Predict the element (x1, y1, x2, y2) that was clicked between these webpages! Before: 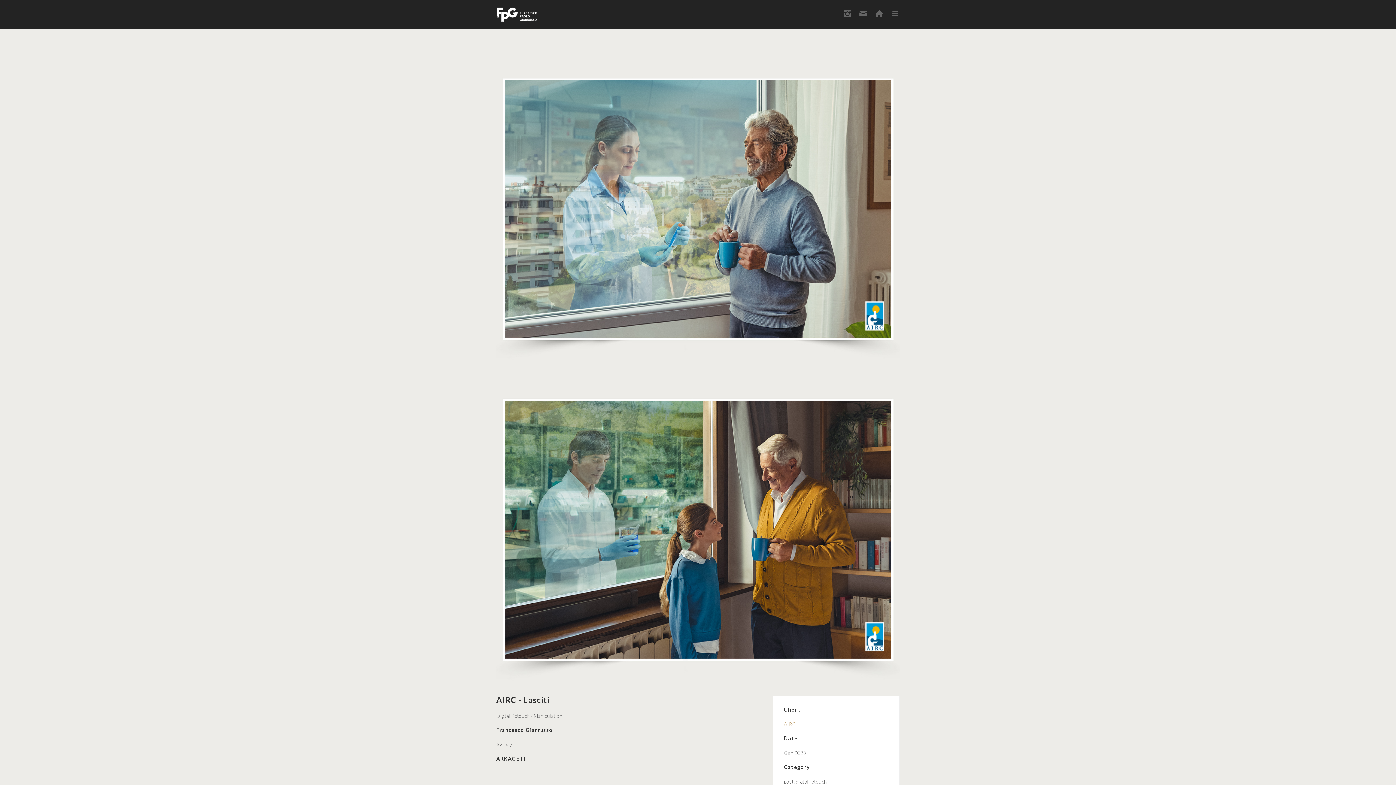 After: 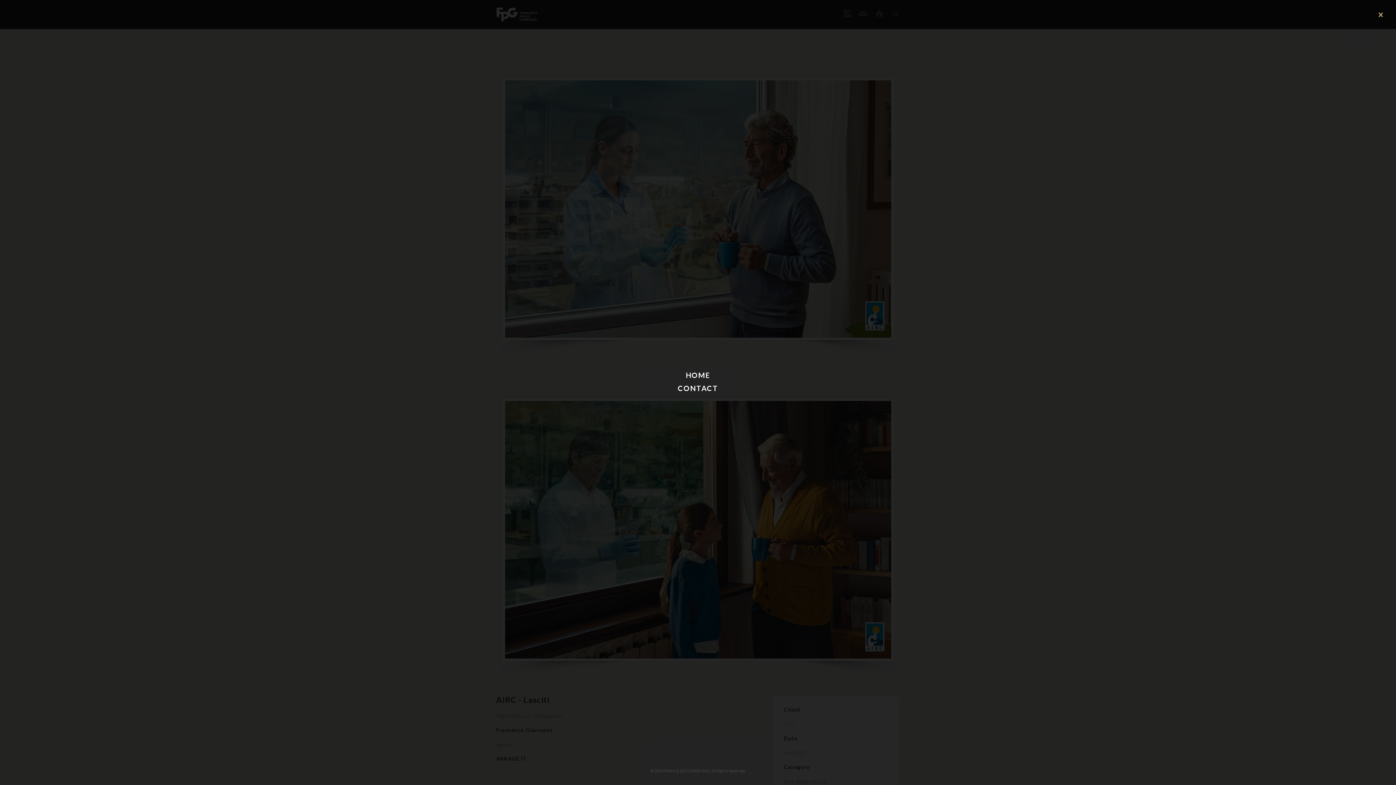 Action: bbox: (891, 9, 900, 18)